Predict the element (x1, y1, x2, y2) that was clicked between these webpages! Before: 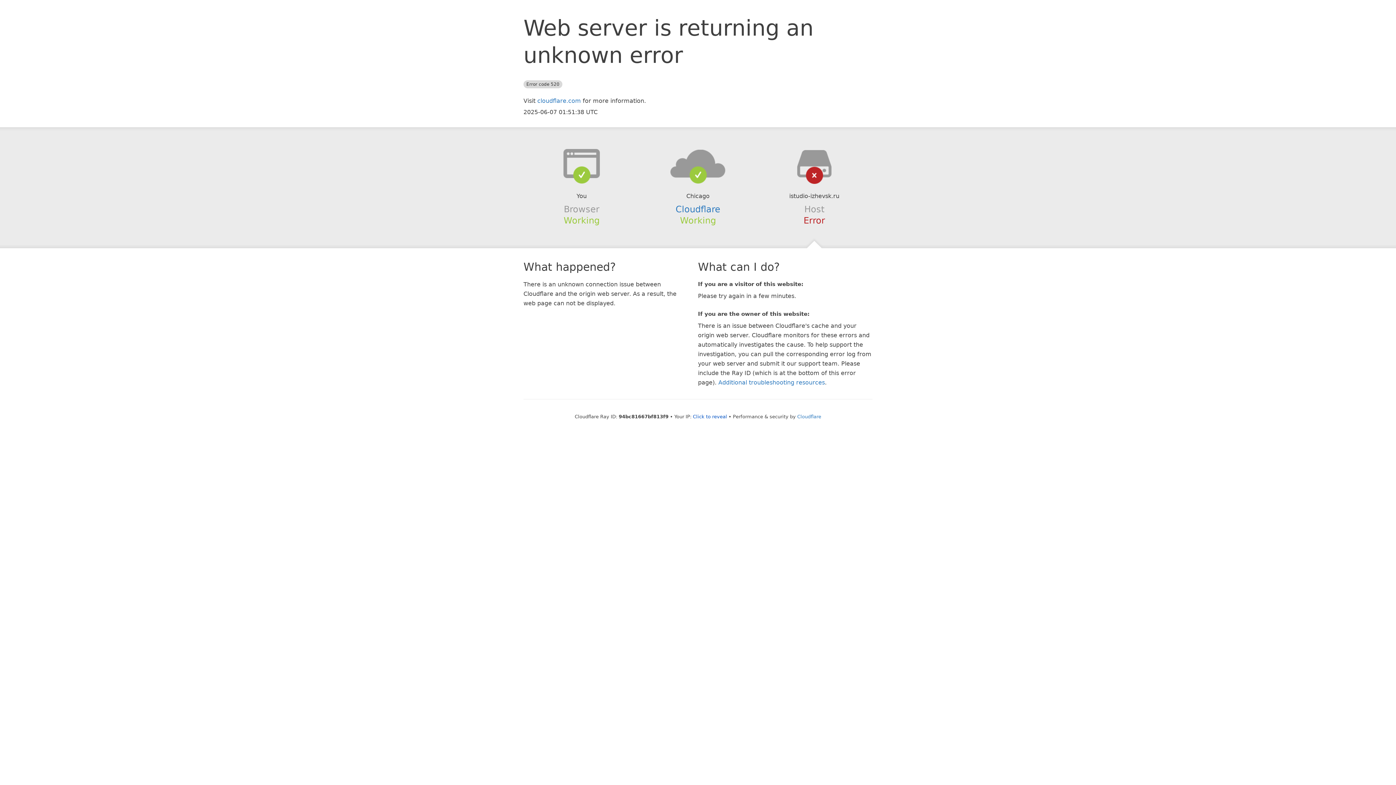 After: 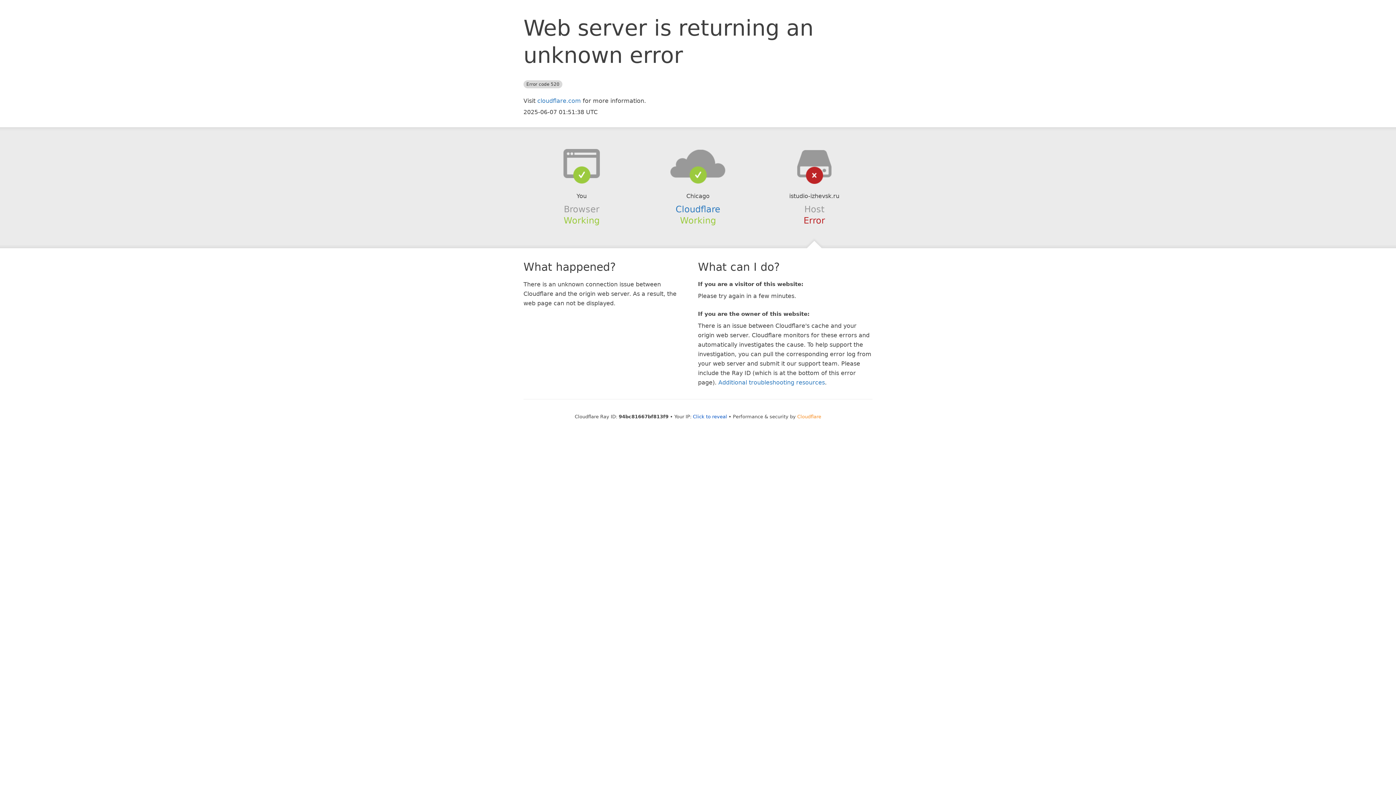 Action: bbox: (797, 414, 821, 419) label: Cloudflare